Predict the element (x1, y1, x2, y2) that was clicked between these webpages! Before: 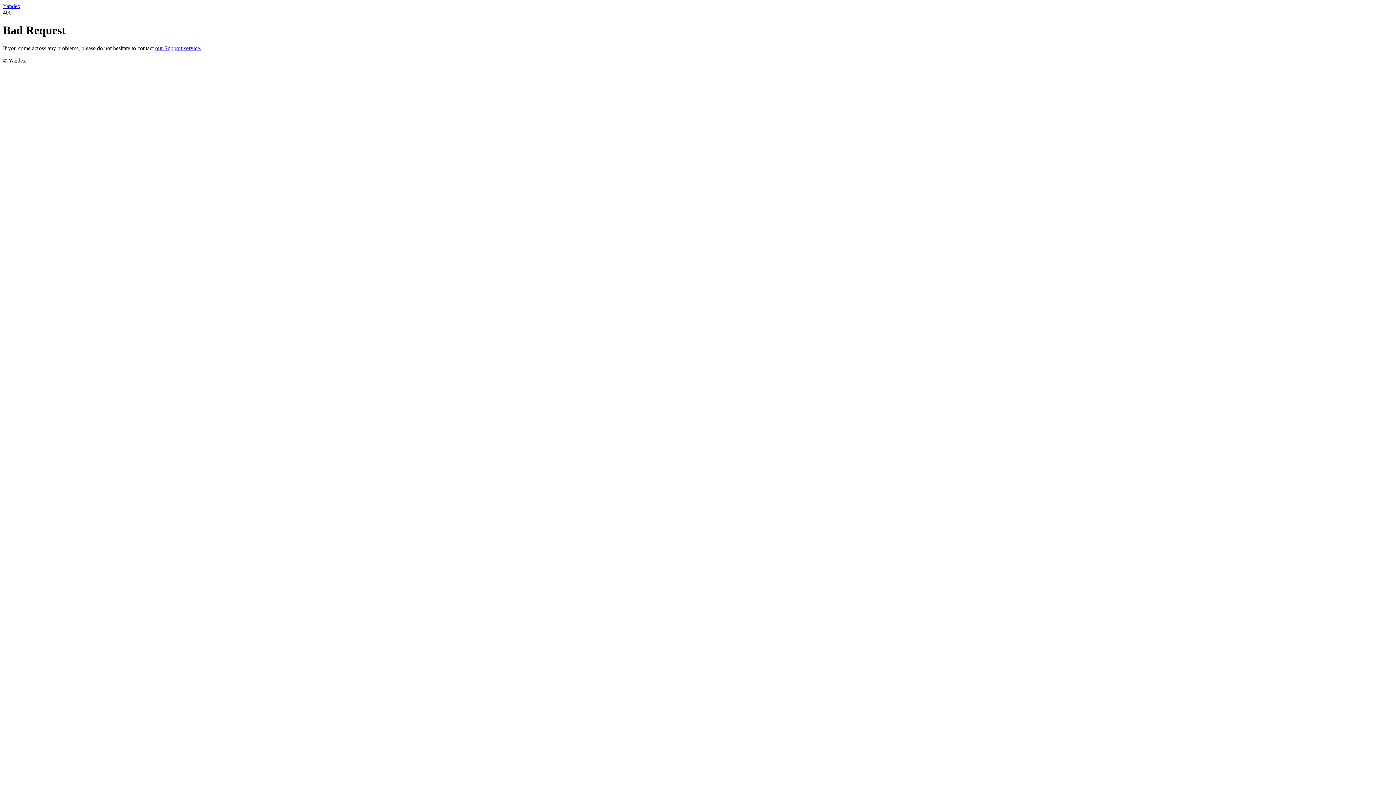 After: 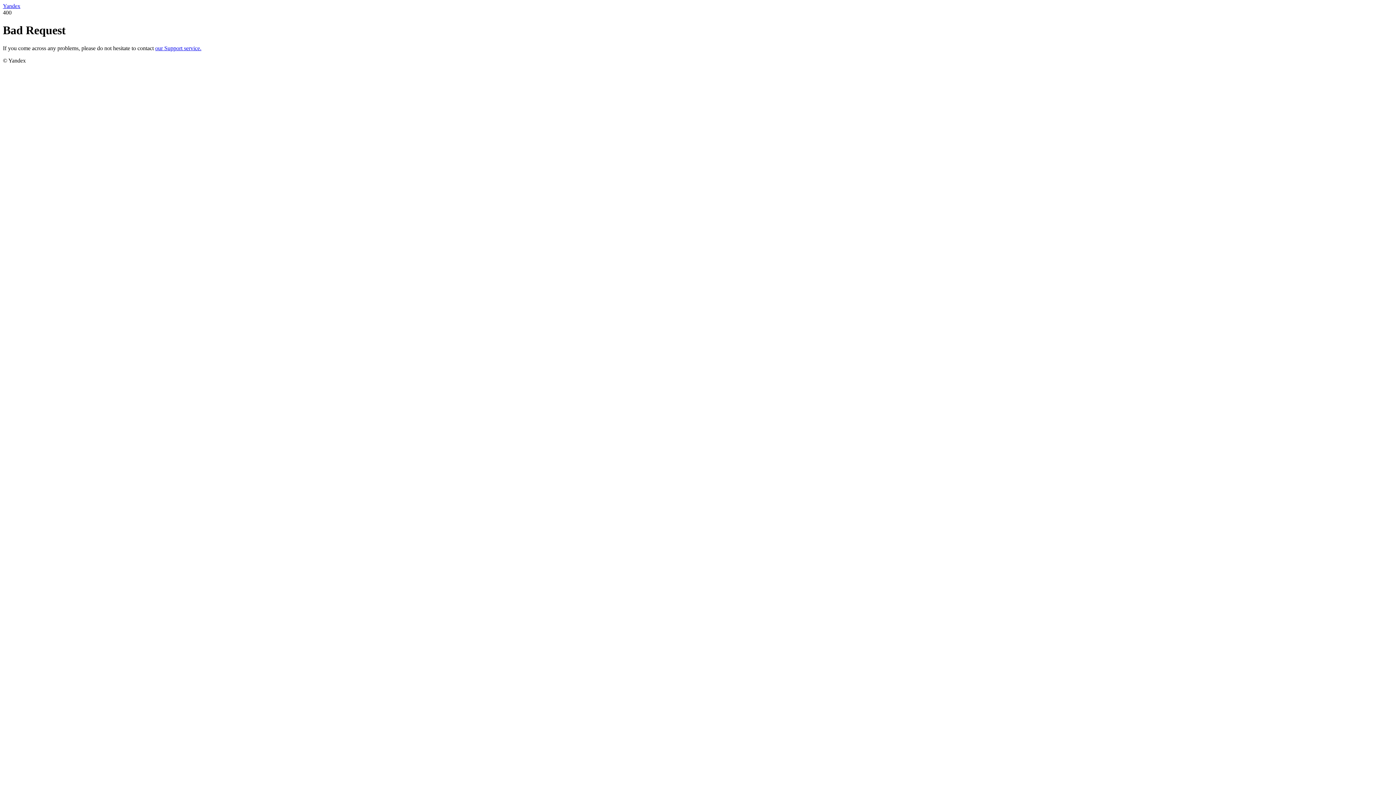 Action: bbox: (155, 45, 201, 51) label: our Support service.